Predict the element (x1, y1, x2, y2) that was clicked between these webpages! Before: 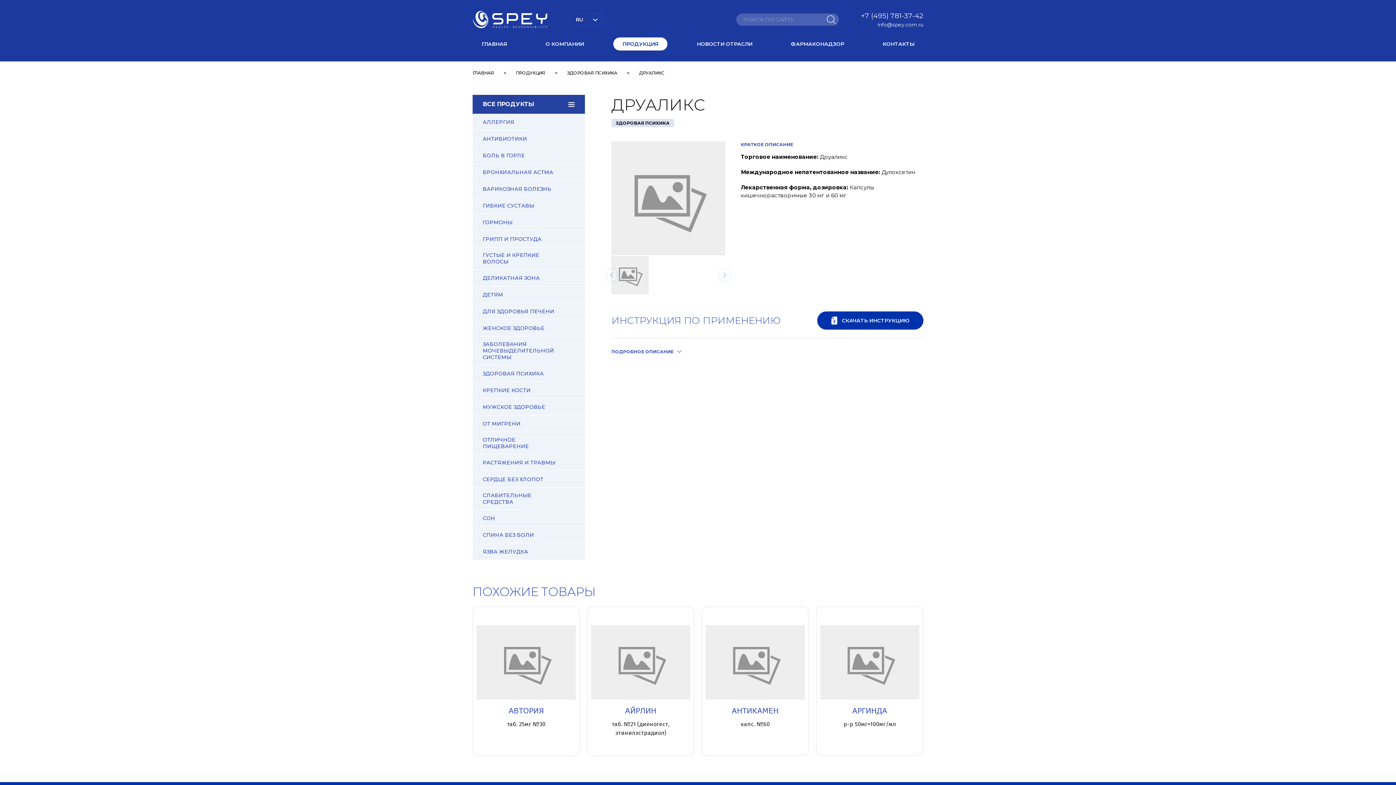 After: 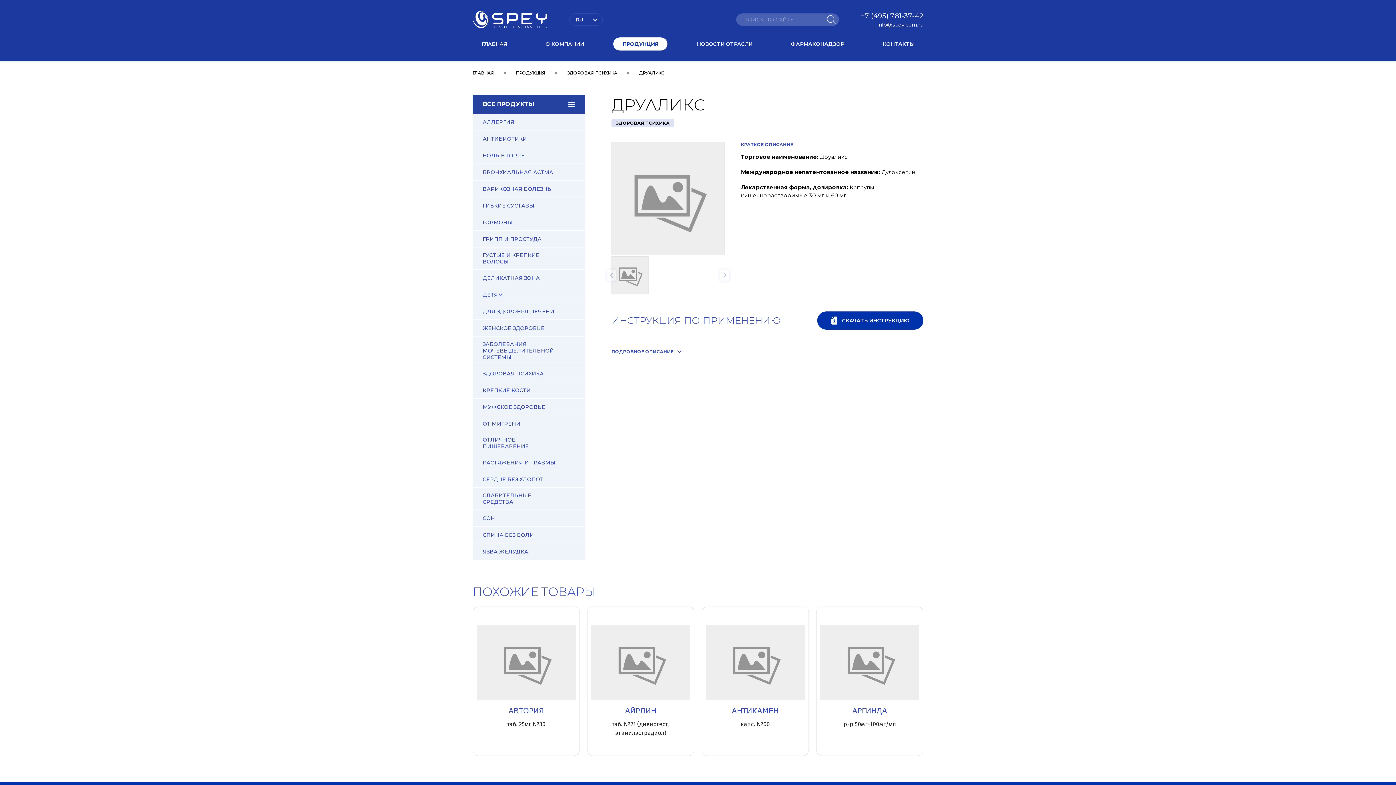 Action: label: ЗДОРОВАЯ ПСИХИКА bbox: (611, 118, 674, 127)